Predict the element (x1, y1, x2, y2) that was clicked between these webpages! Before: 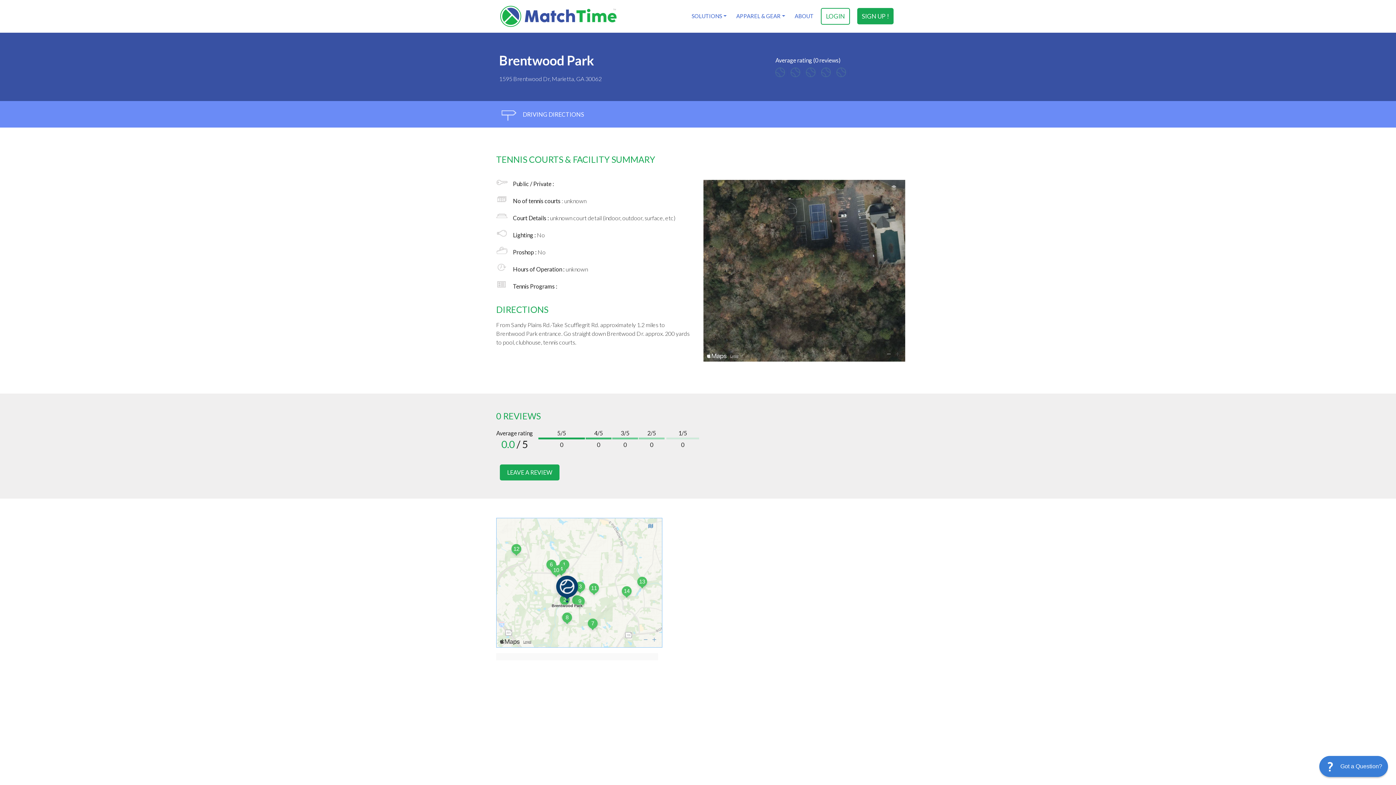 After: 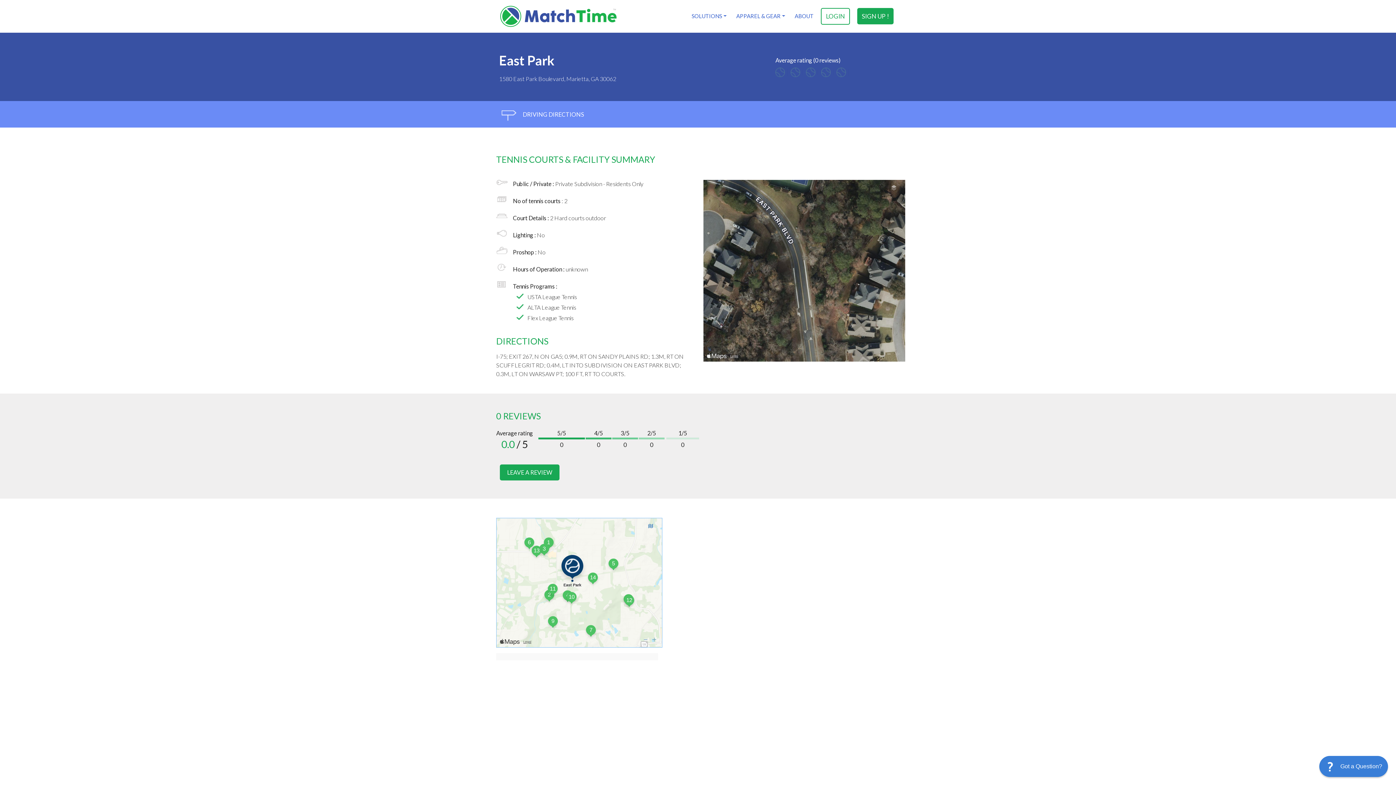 Action: bbox: (686, 584, 710, 591) label: East Park